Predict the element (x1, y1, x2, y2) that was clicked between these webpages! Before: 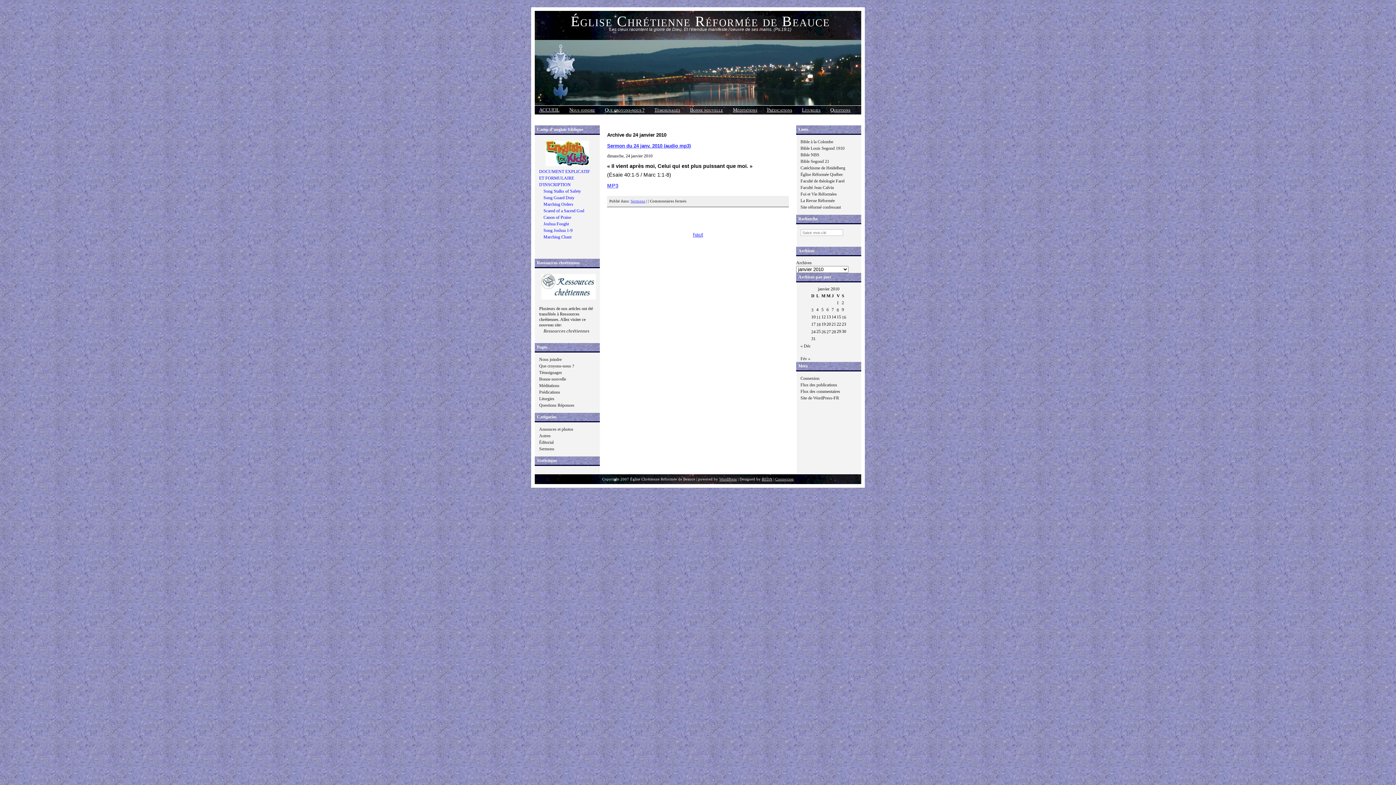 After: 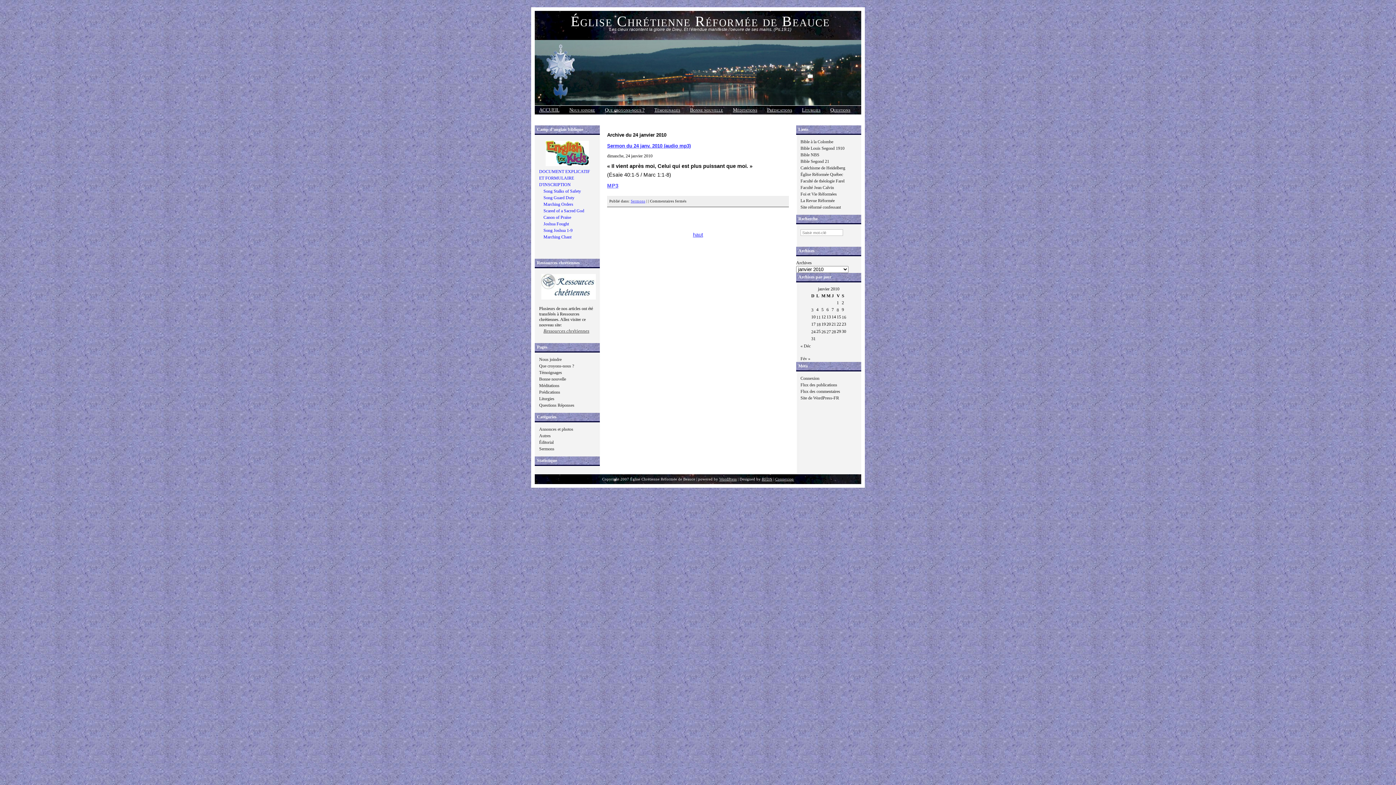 Action: bbox: (543, 328, 589, 333) label: Ressources chrétiennes